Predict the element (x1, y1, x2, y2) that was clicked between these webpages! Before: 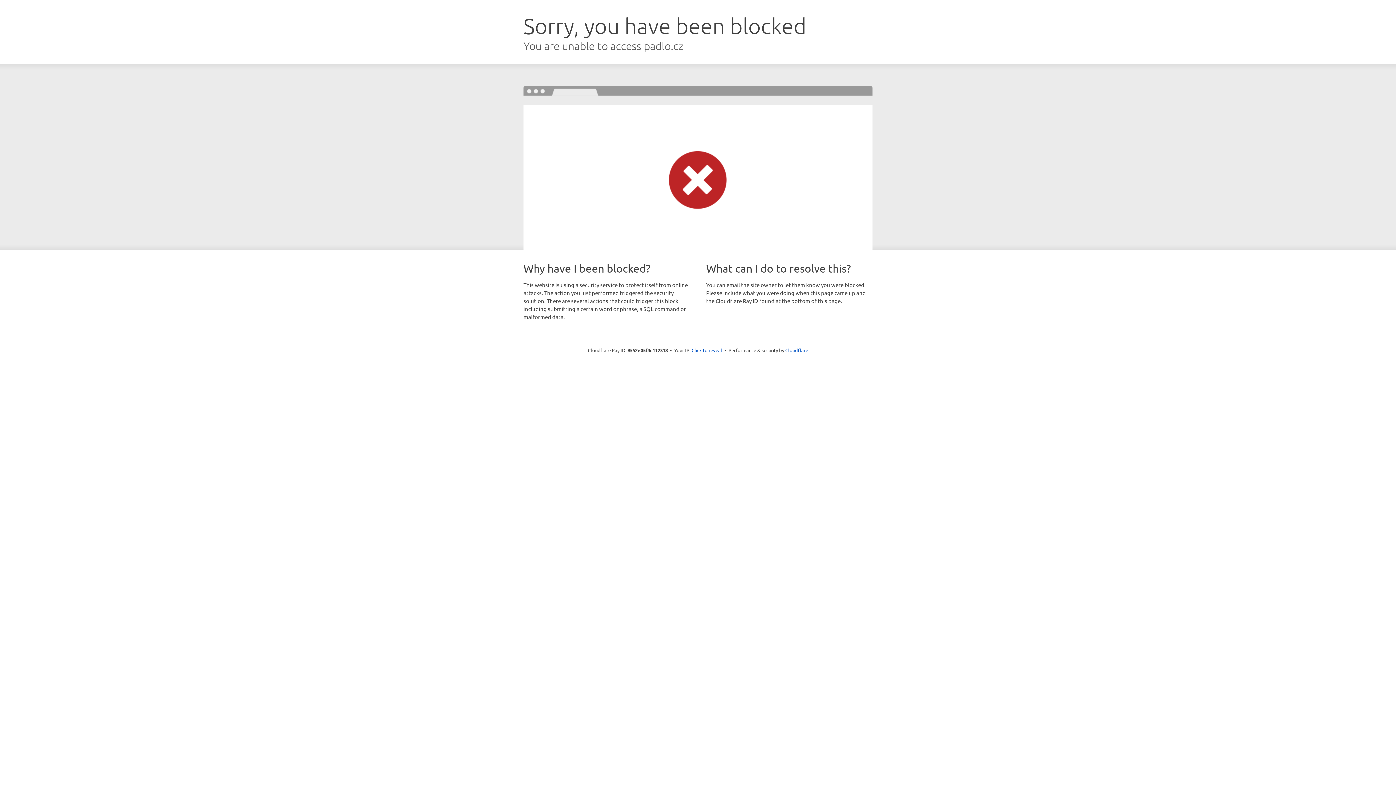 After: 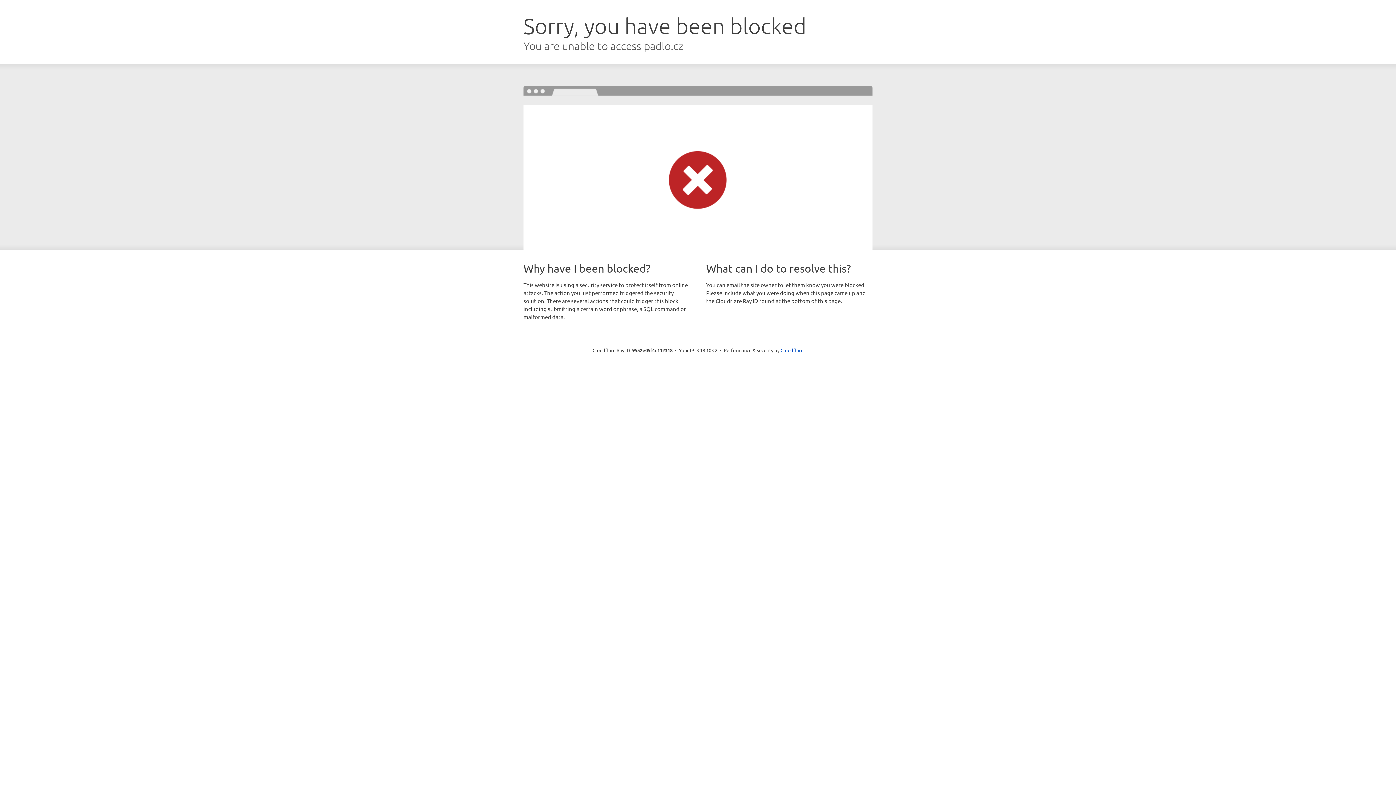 Action: label: Click to reveal bbox: (691, 346, 722, 353)